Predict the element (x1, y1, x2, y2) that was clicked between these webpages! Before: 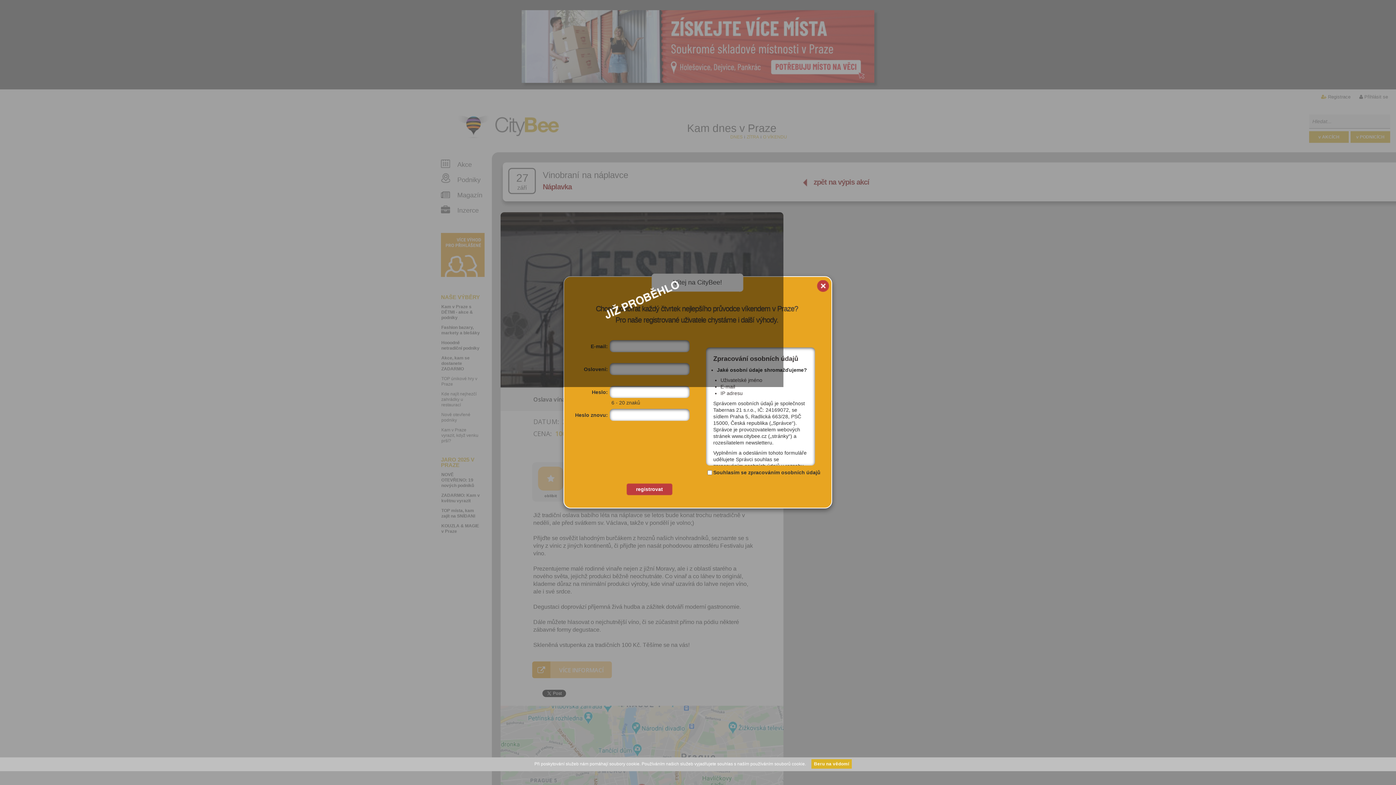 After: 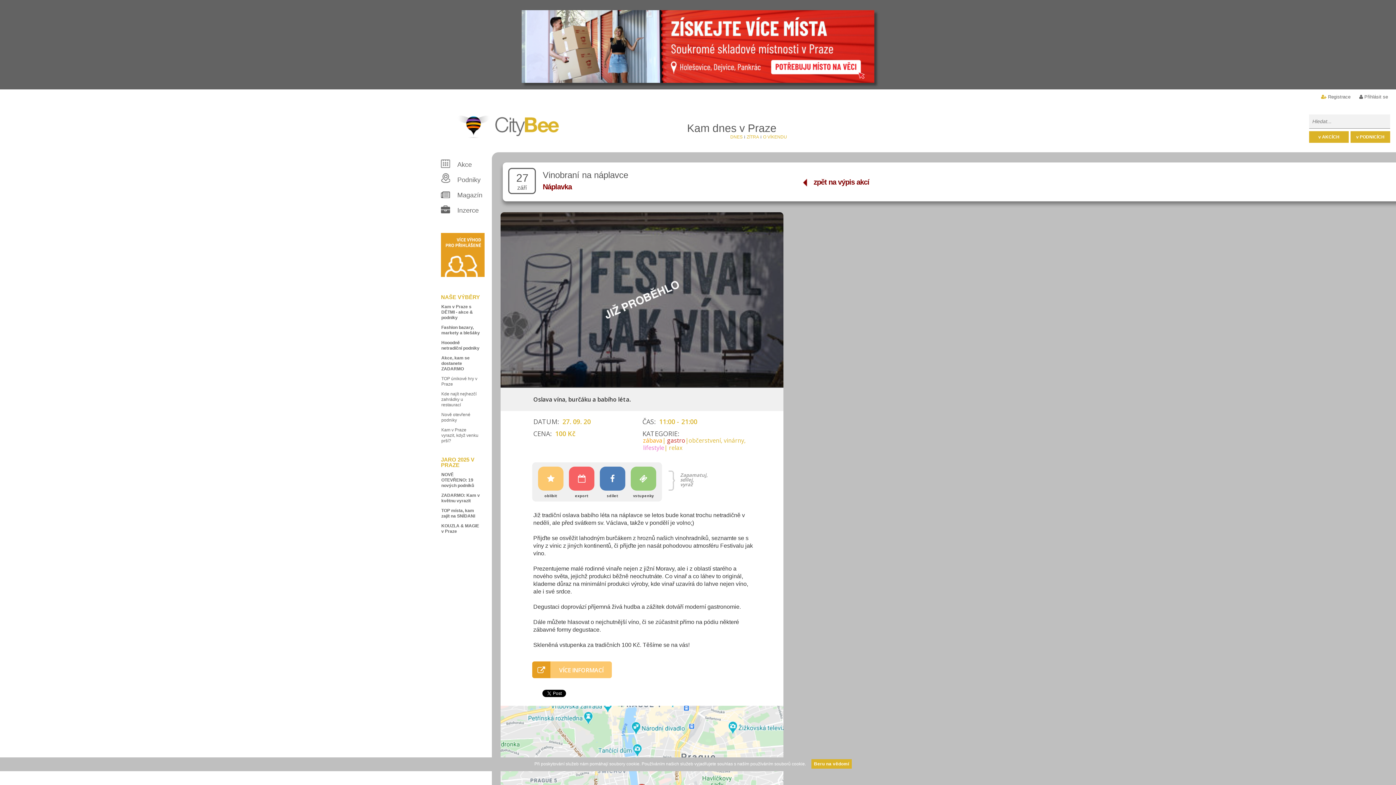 Action: bbox: (816, 280, 830, 295) label: x